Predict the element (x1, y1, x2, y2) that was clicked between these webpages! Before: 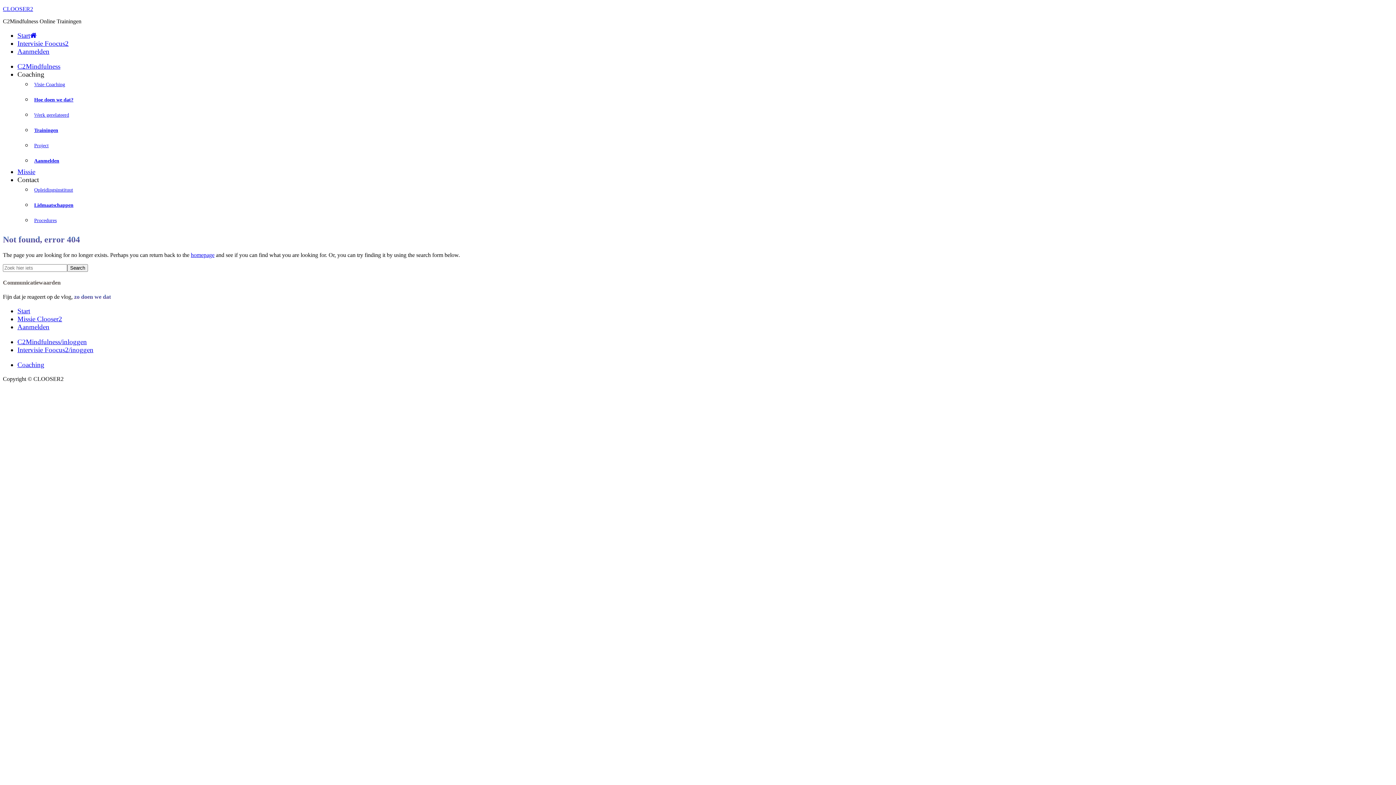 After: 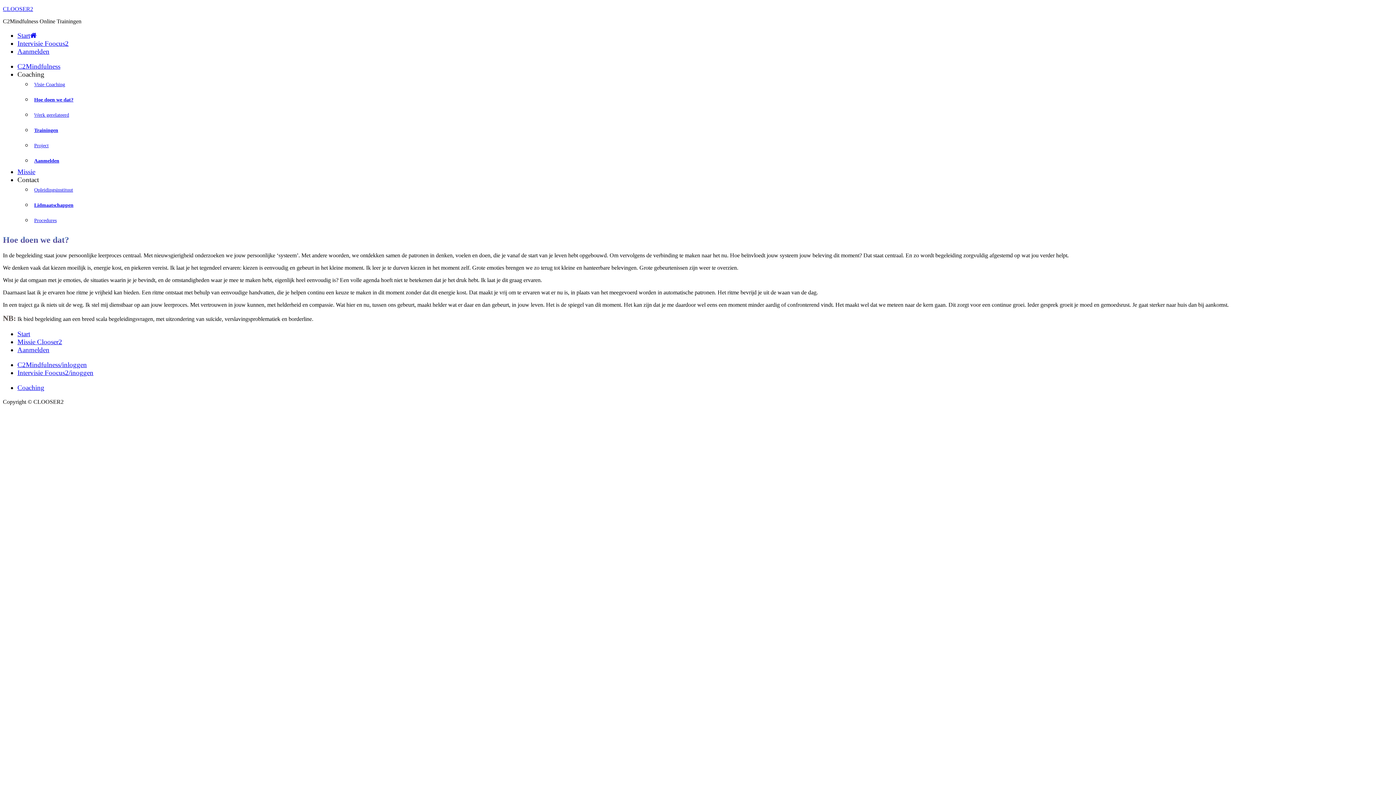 Action: bbox: (34, 97, 73, 102) label: Hoe doen we dat?